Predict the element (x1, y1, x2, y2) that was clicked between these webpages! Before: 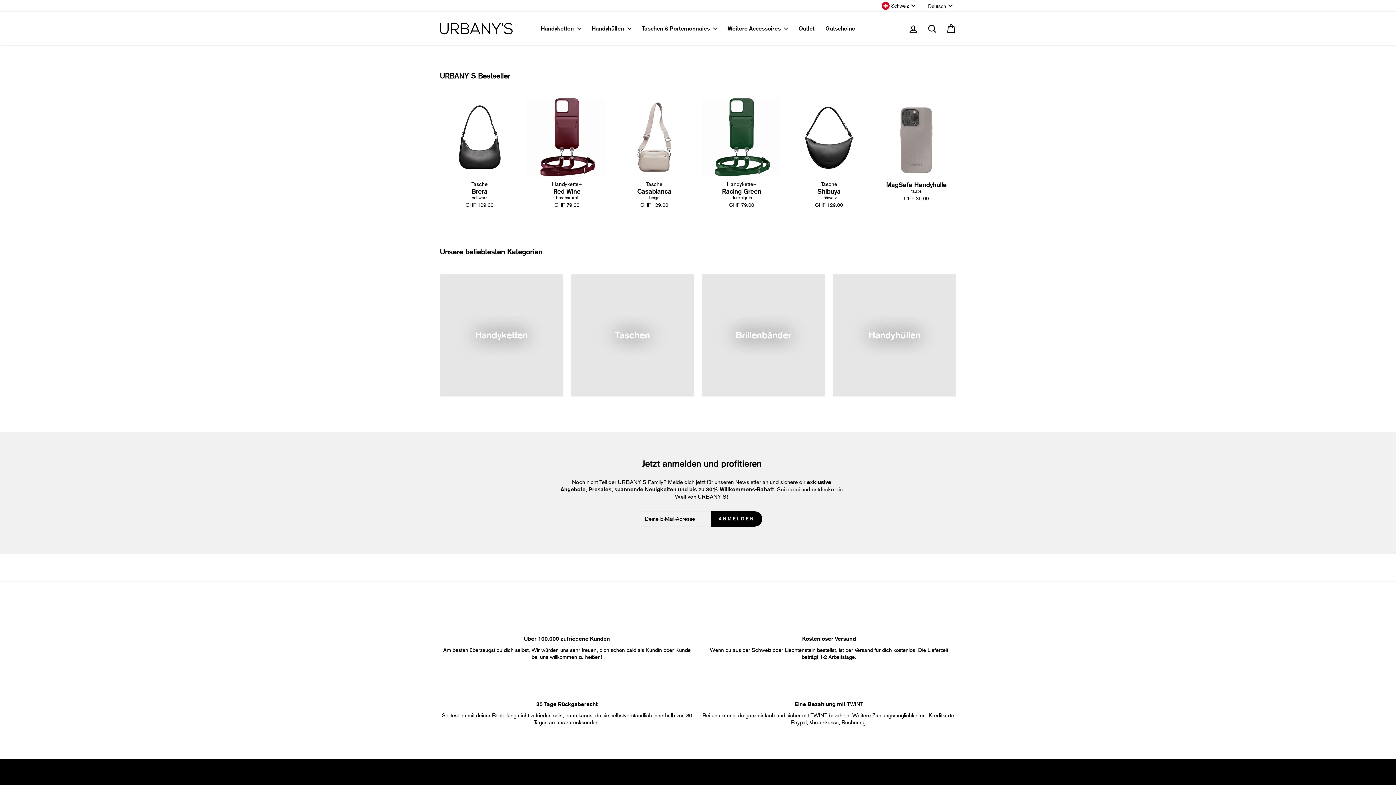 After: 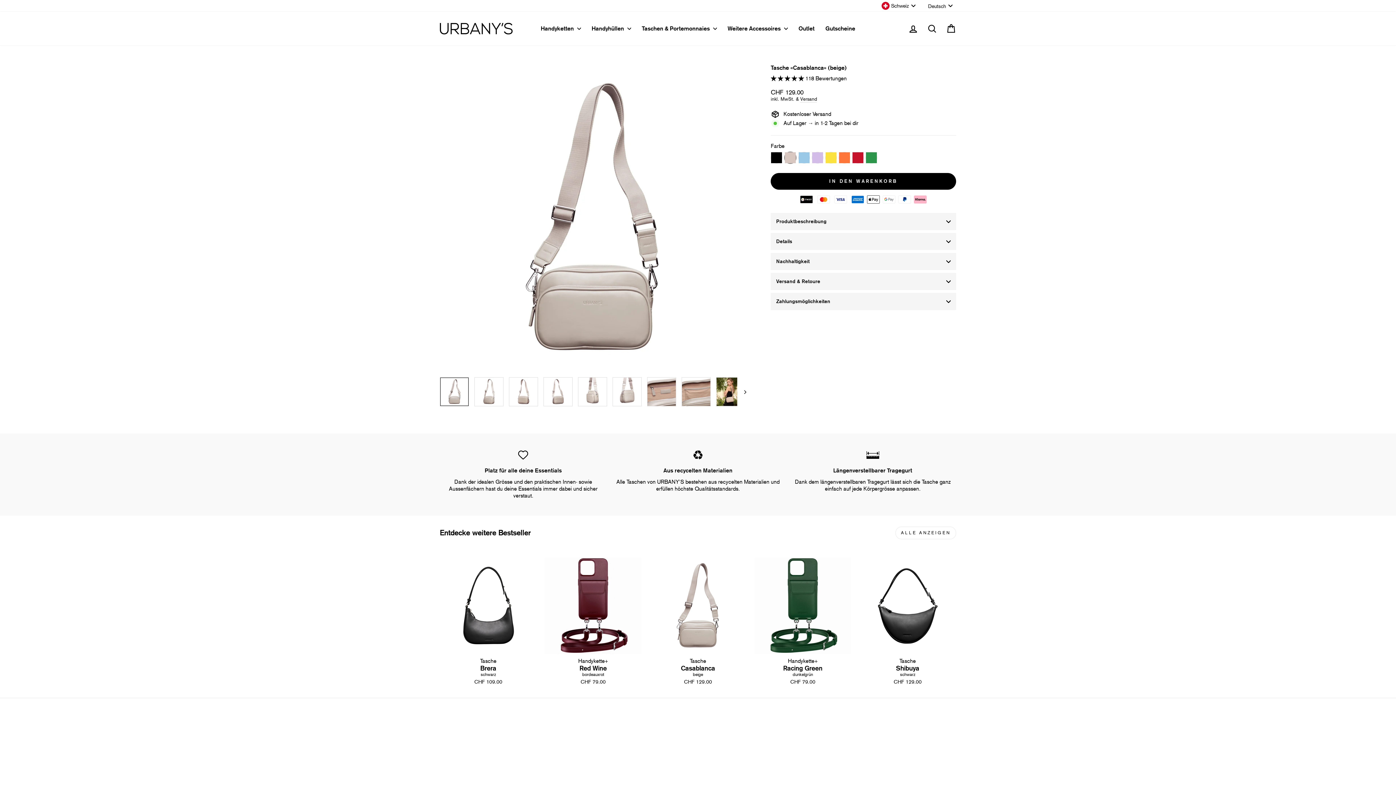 Action: bbox: (614, 177, 694, 210) label: Tasche
Casablanca
beige
CHF 129.00